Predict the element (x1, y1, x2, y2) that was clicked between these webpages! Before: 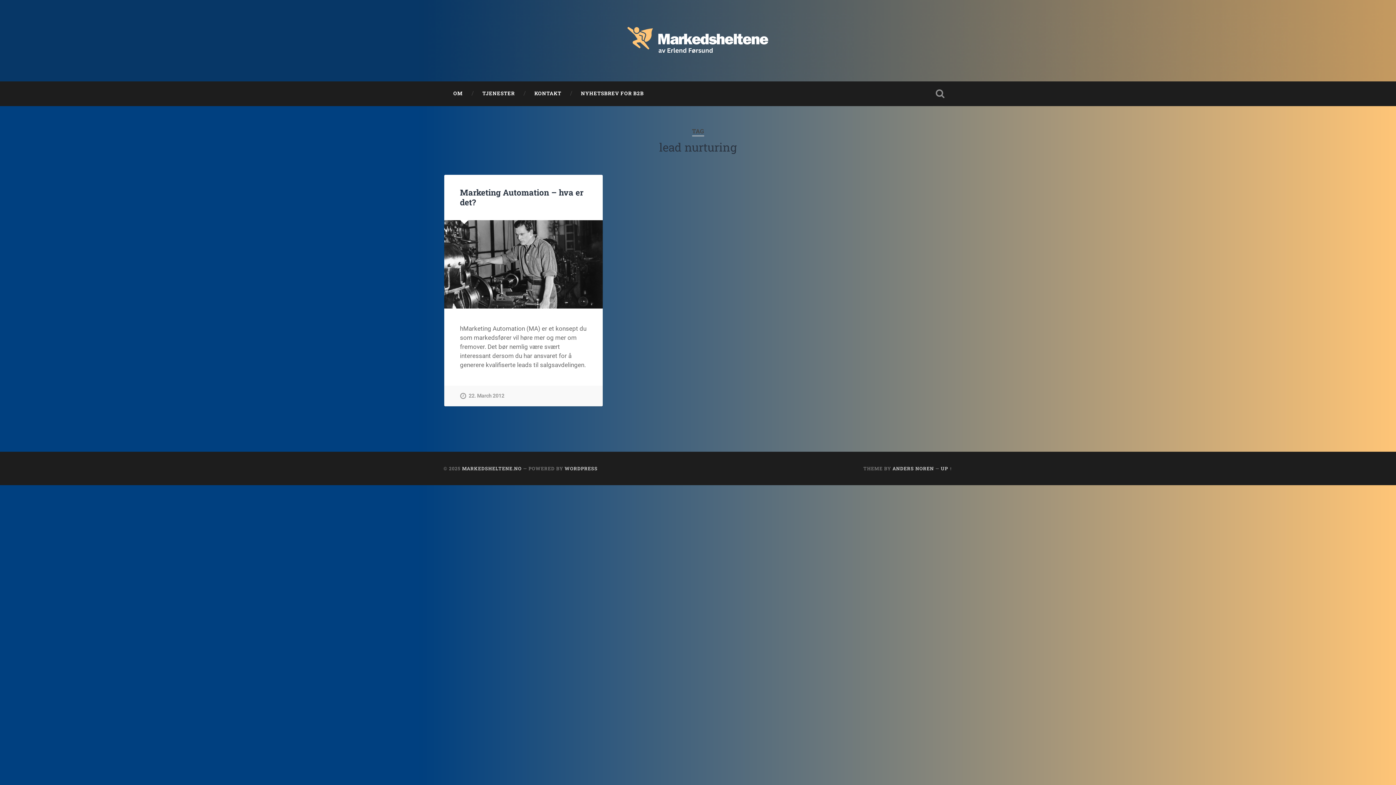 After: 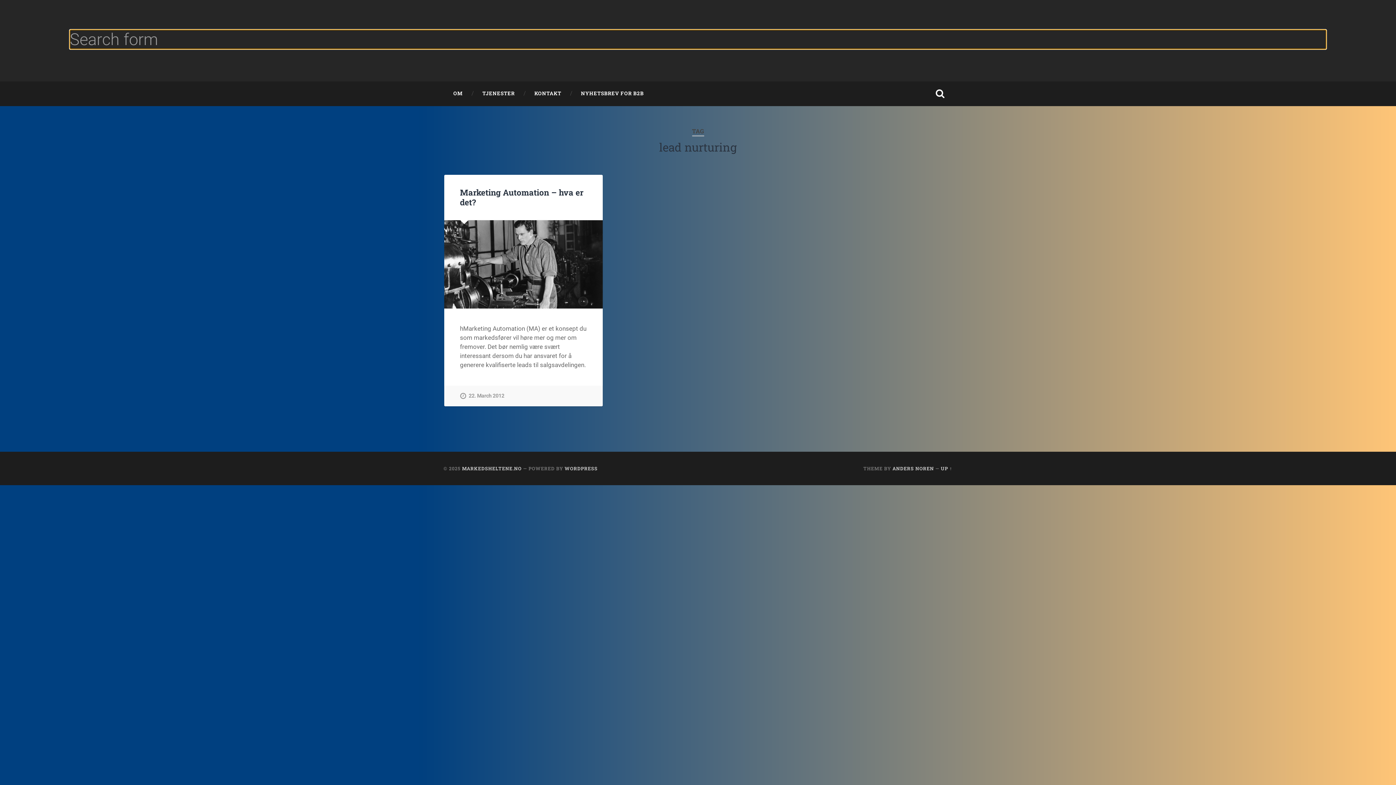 Action: bbox: (928, 81, 952, 106) label: Toggle search field